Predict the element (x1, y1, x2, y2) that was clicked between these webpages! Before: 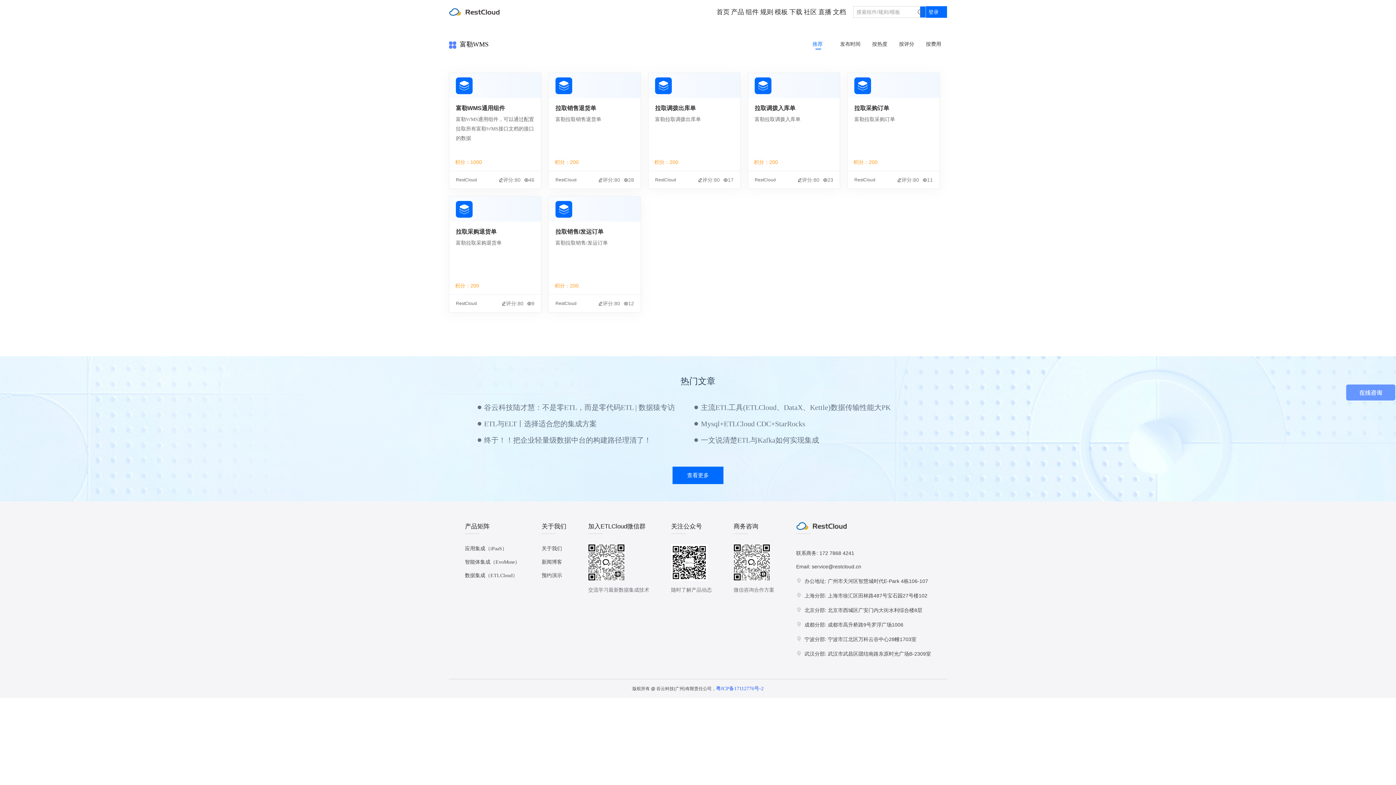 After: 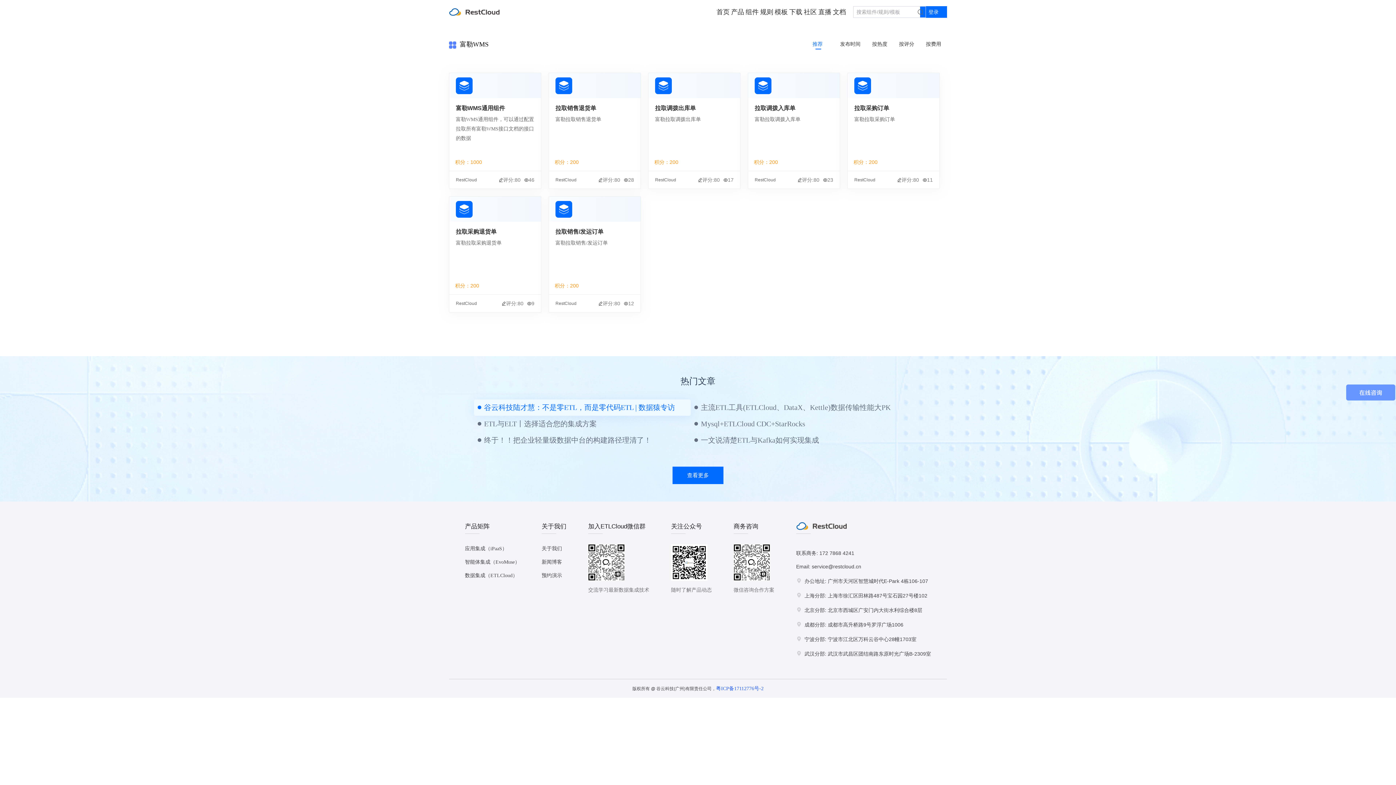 Action: label: 谷云科技陆才慧：不是零ETL，而是零代码ETL | 数据猿专访 bbox: (474, 399, 690, 415)